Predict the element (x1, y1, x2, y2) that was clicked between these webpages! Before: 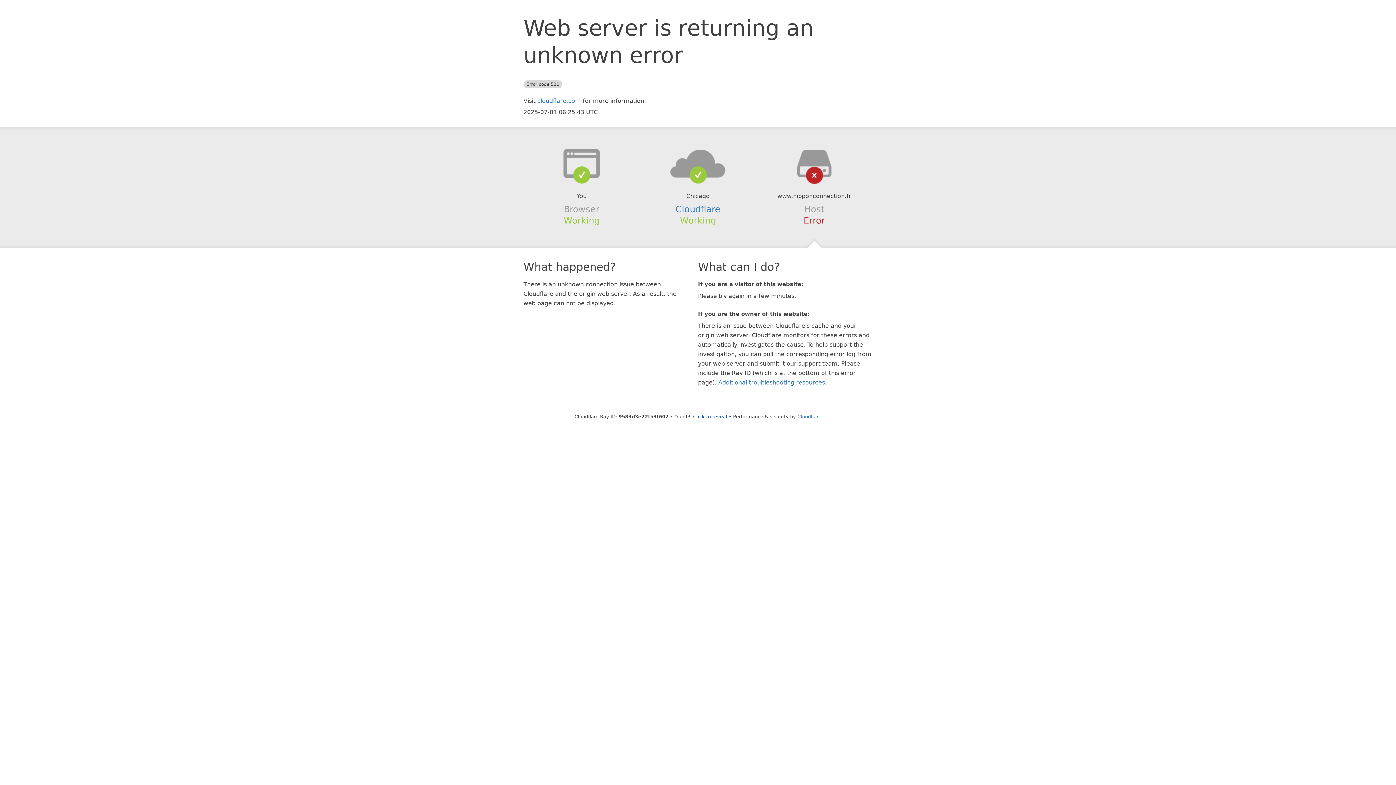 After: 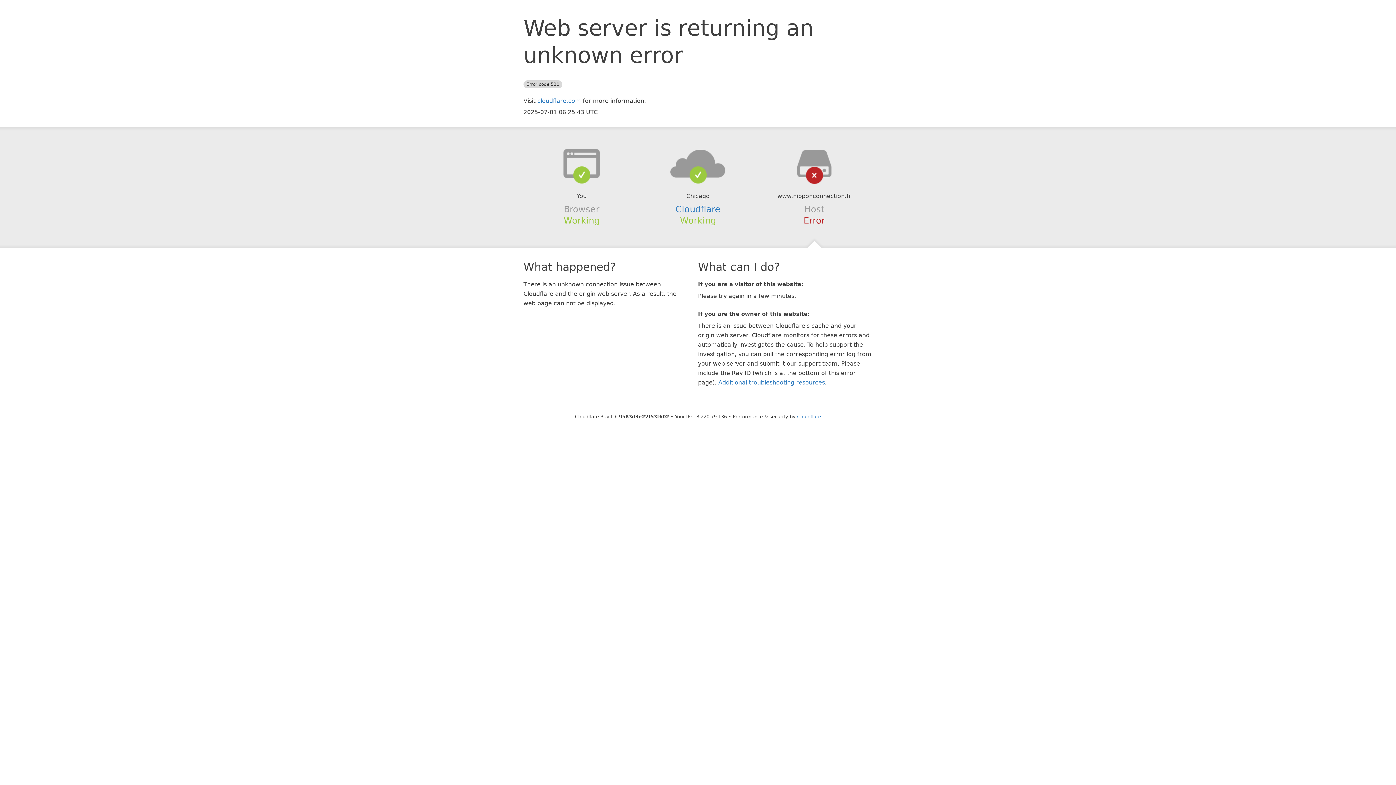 Action: bbox: (693, 414, 727, 419) label: Click to reveal